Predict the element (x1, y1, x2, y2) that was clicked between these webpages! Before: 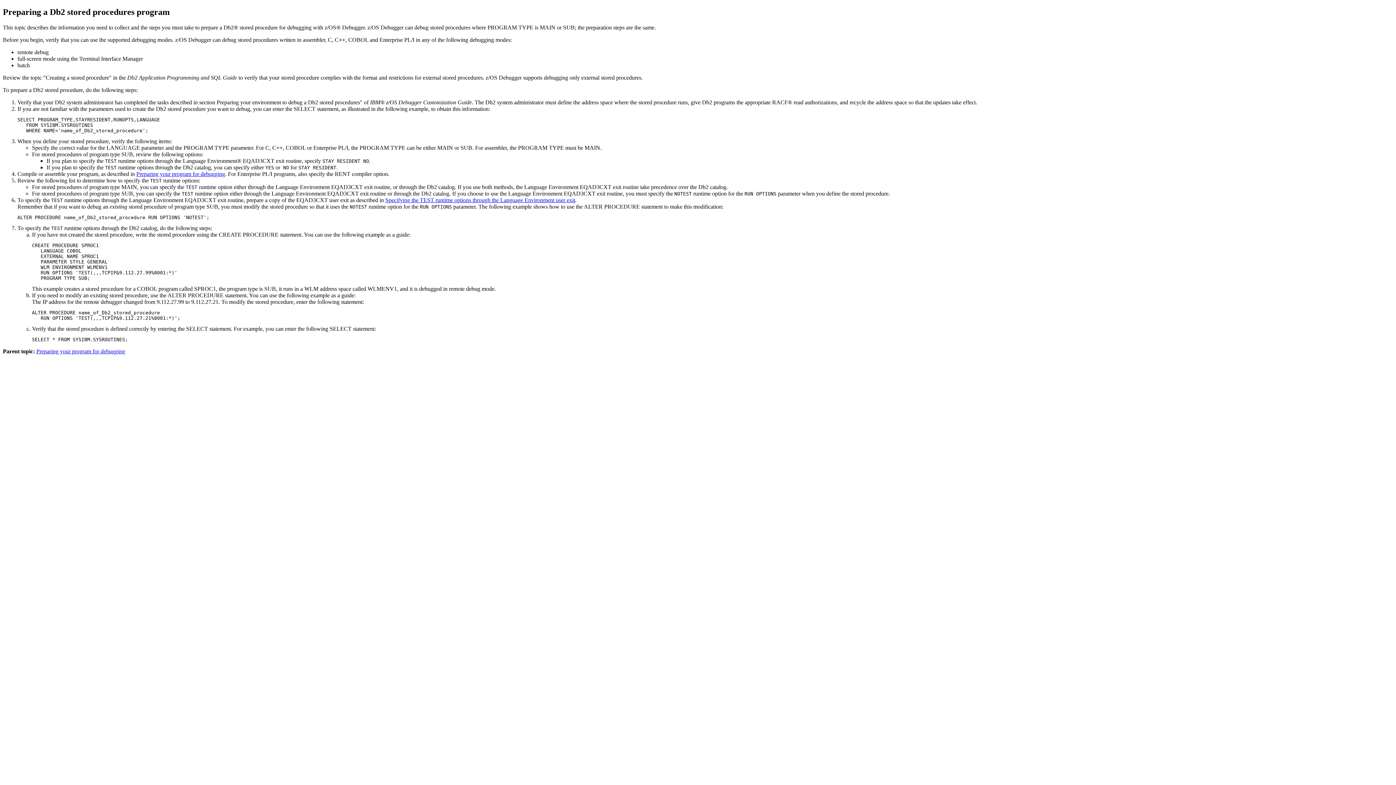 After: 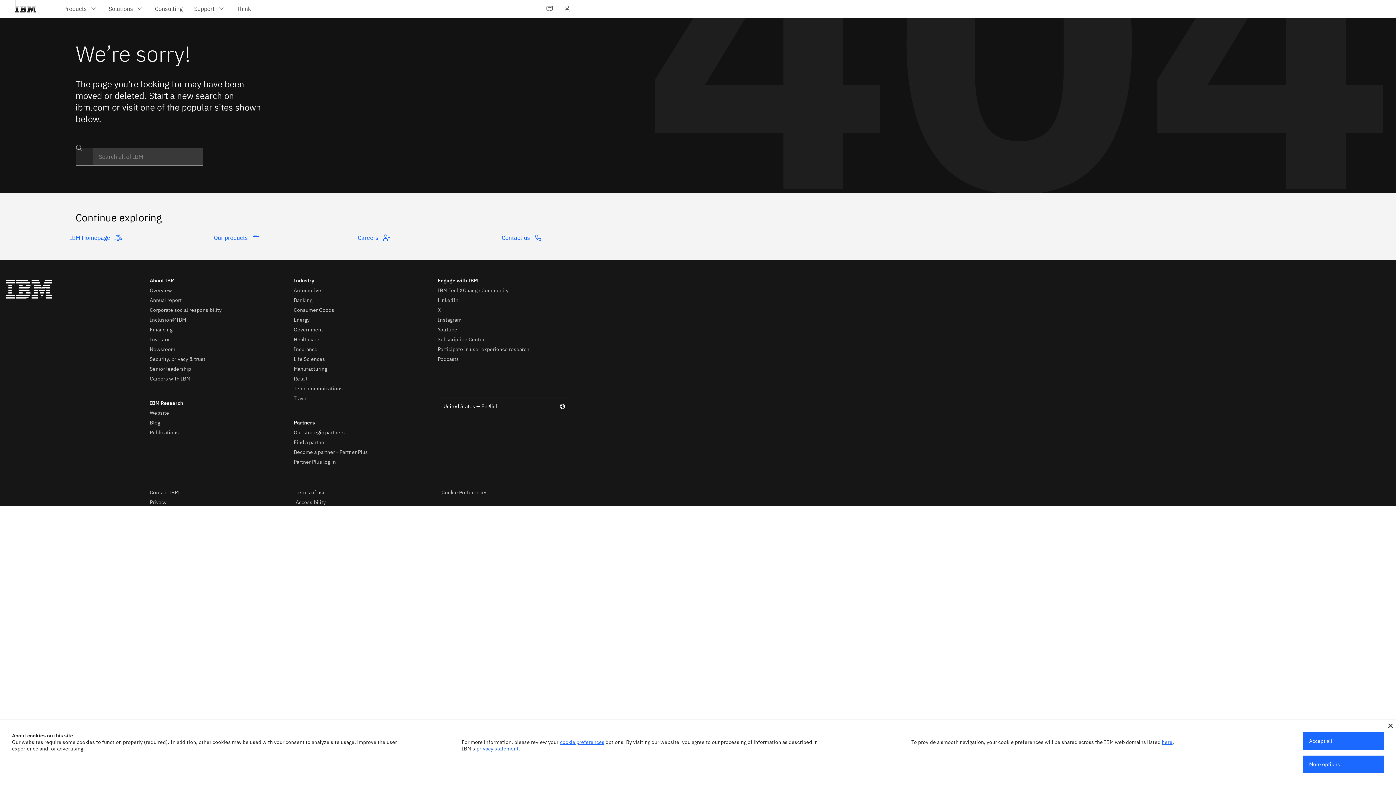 Action: label: Specifying the TEST runtime options through the Language Environment user exit bbox: (385, 197, 575, 203)